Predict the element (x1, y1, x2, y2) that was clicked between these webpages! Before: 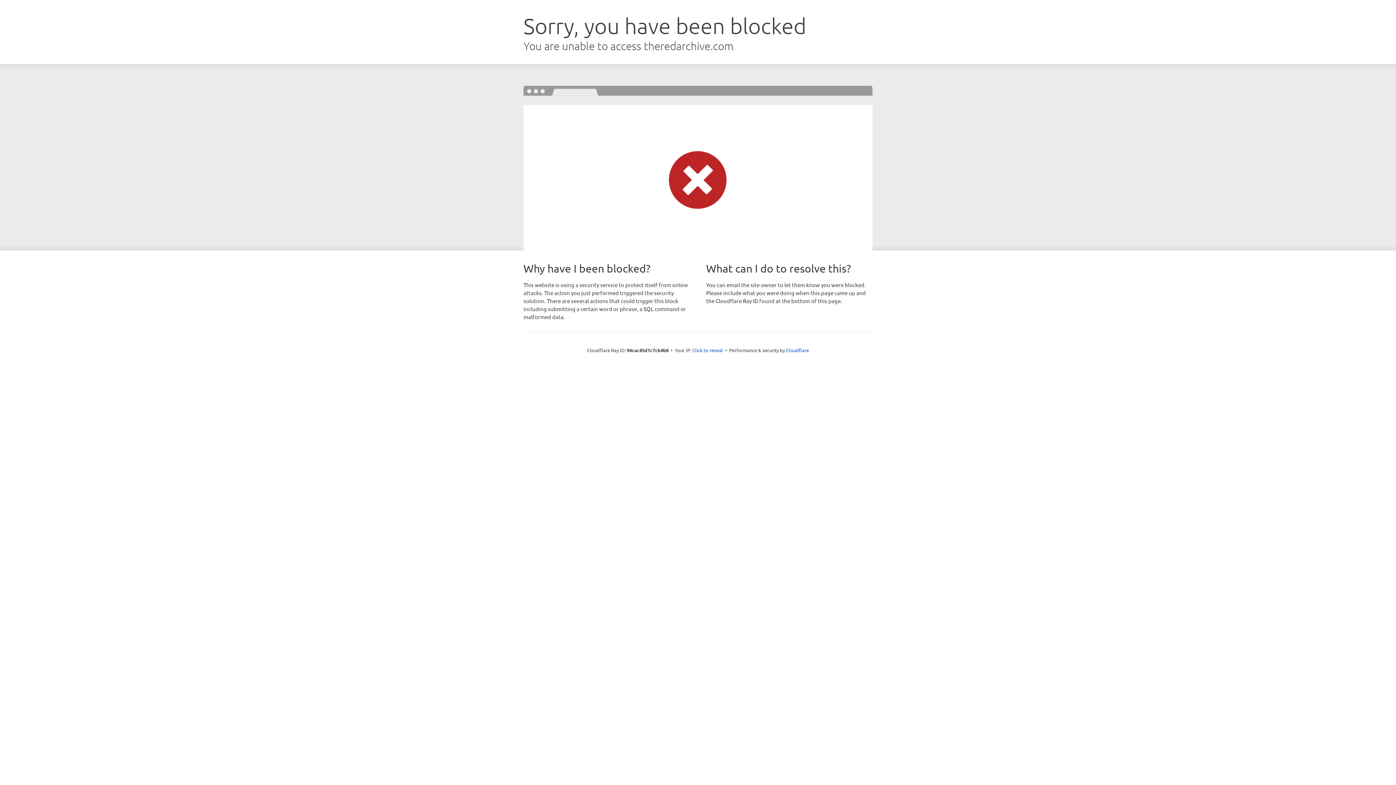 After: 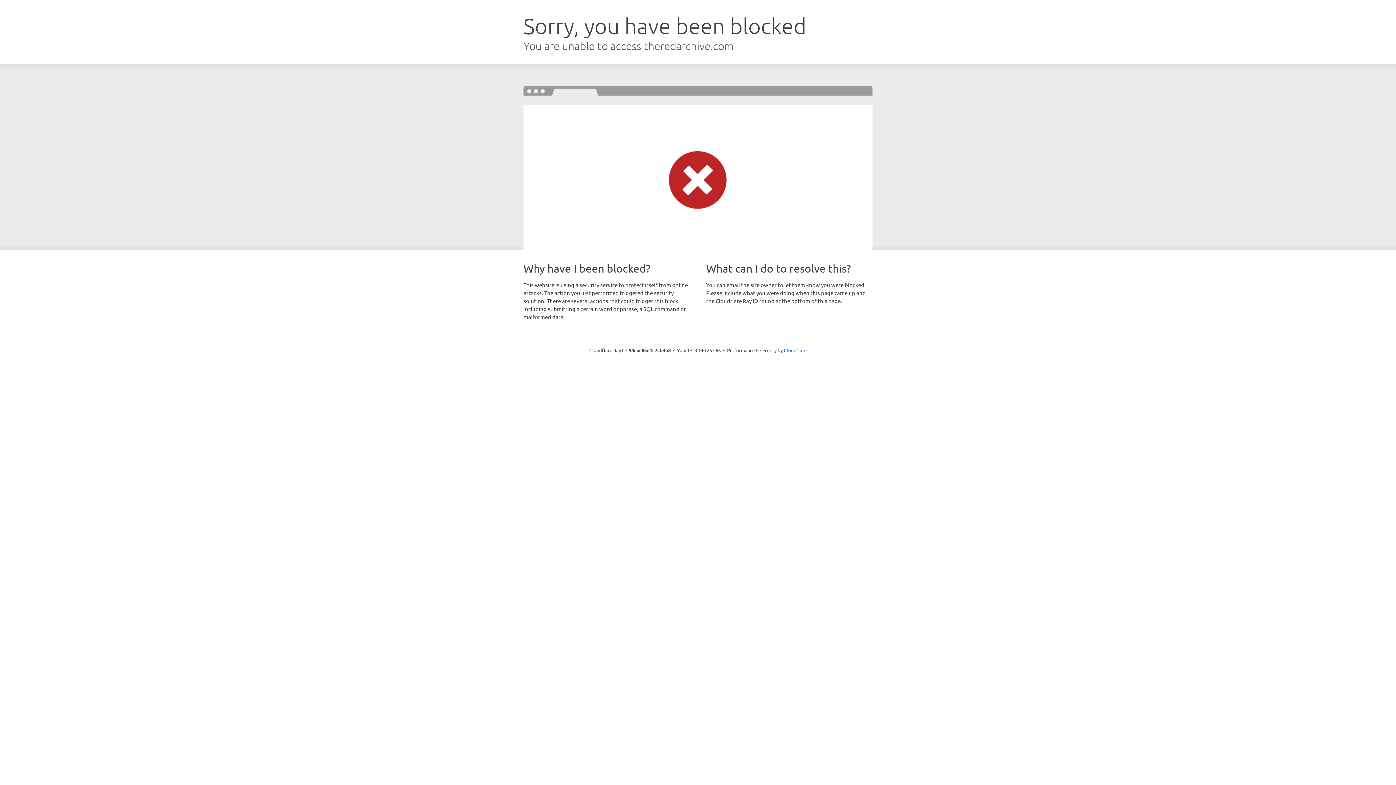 Action: bbox: (692, 346, 723, 353) label: Click to reveal